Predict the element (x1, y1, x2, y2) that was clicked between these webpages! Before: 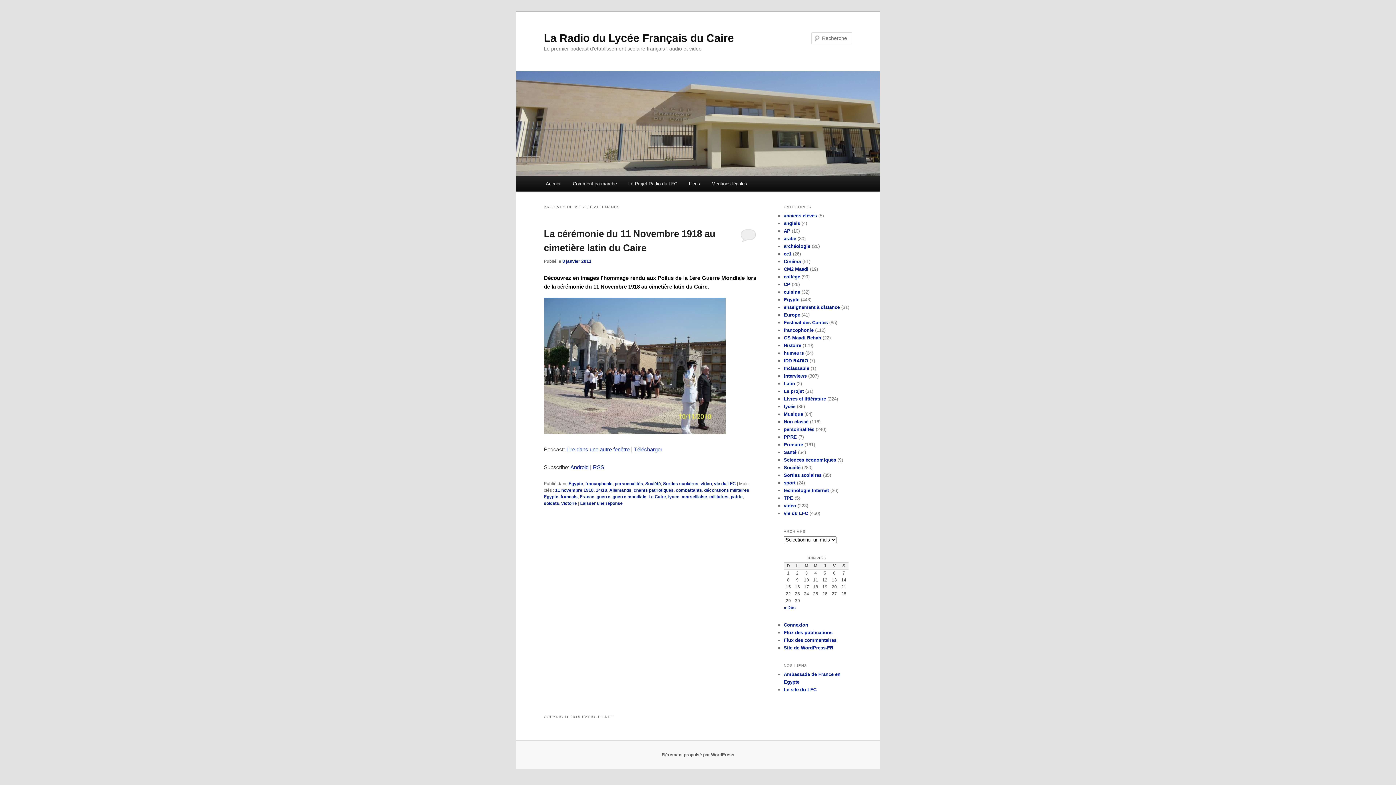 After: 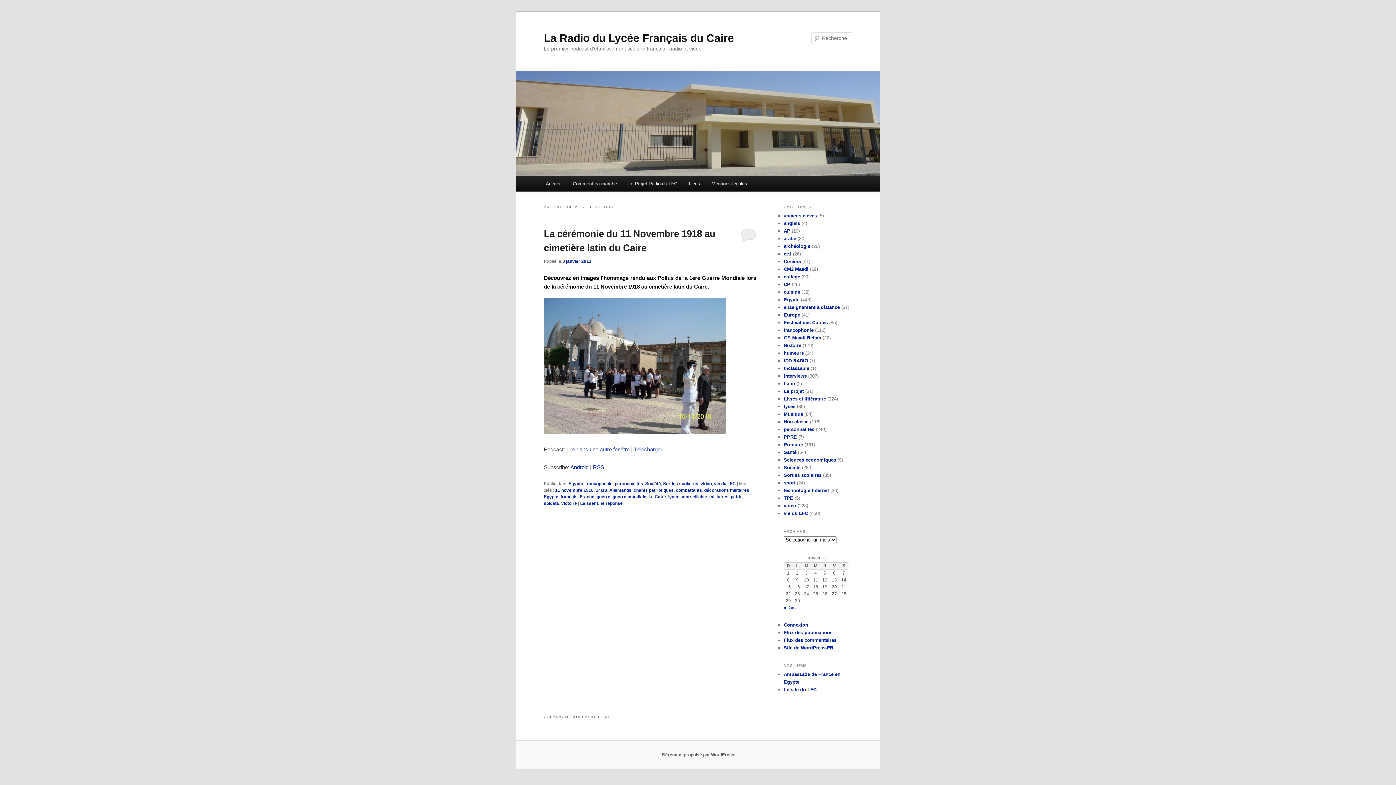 Action: label: victoire bbox: (561, 501, 577, 506)